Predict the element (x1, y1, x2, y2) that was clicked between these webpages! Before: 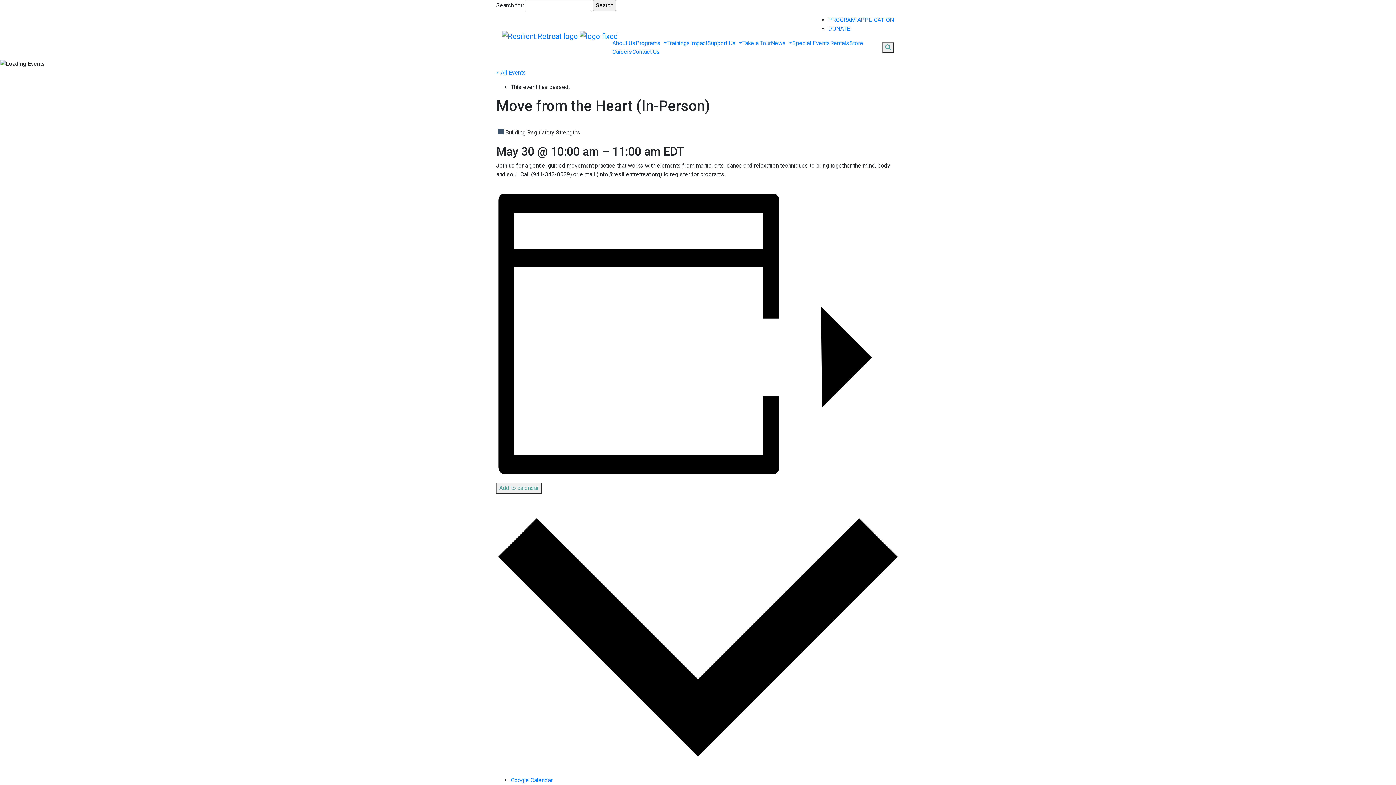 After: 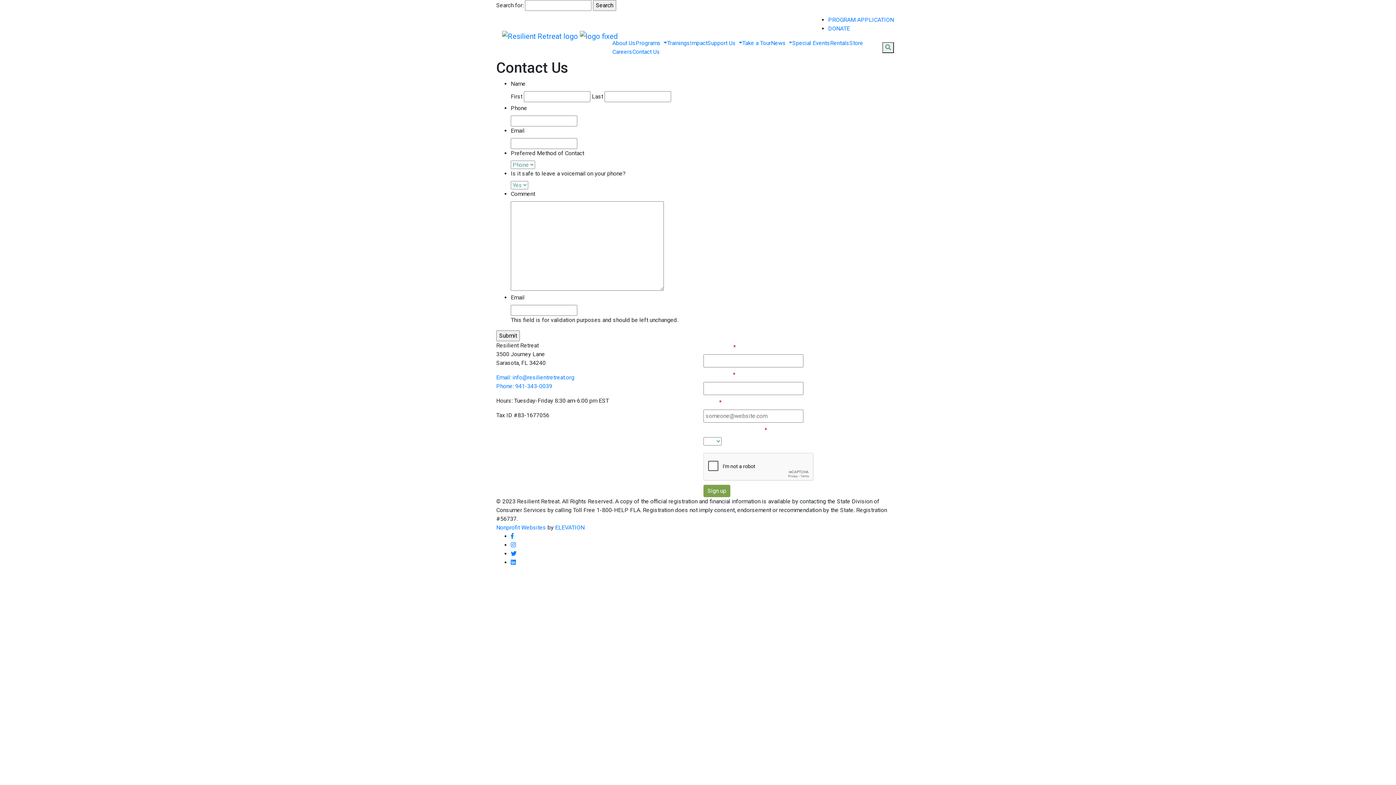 Action: label: Contact Us bbox: (632, 48, 660, 55)